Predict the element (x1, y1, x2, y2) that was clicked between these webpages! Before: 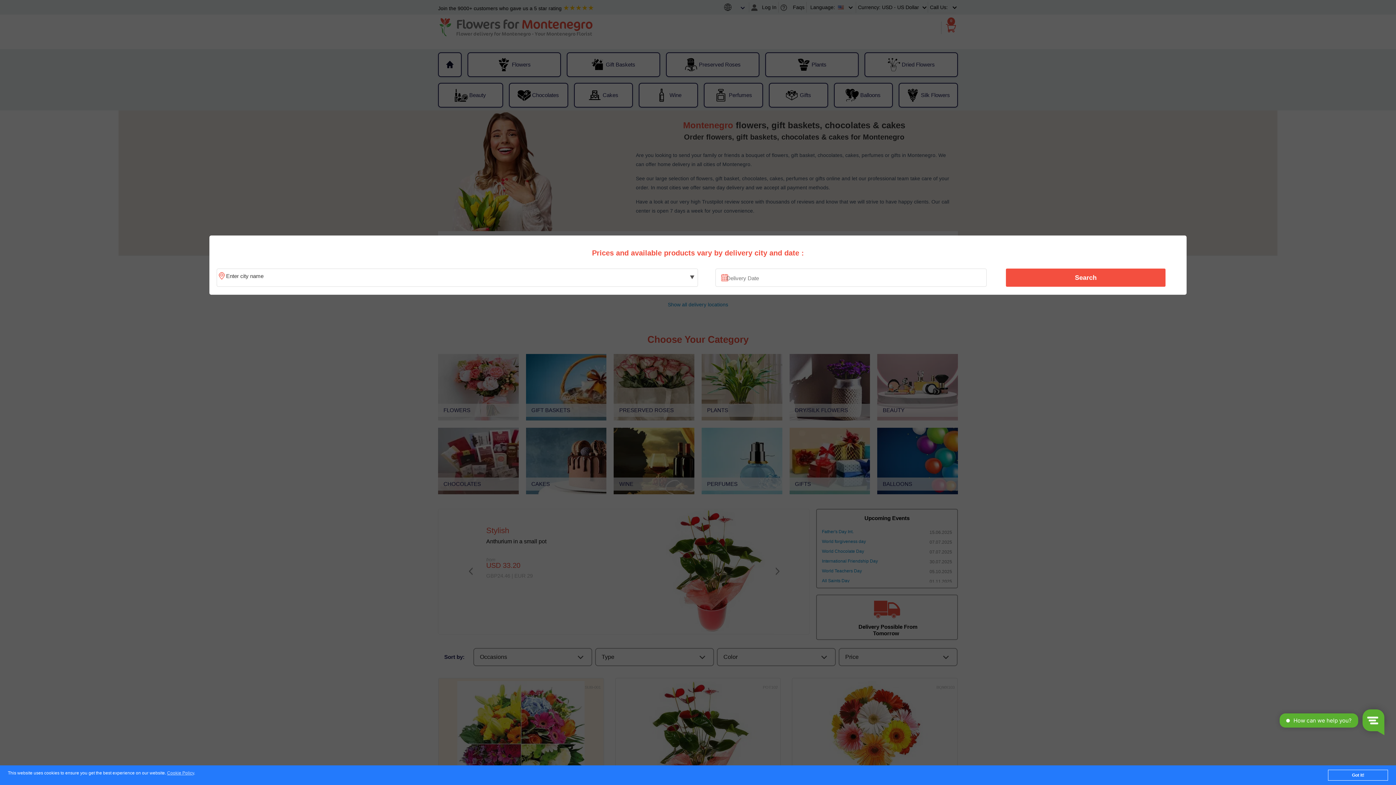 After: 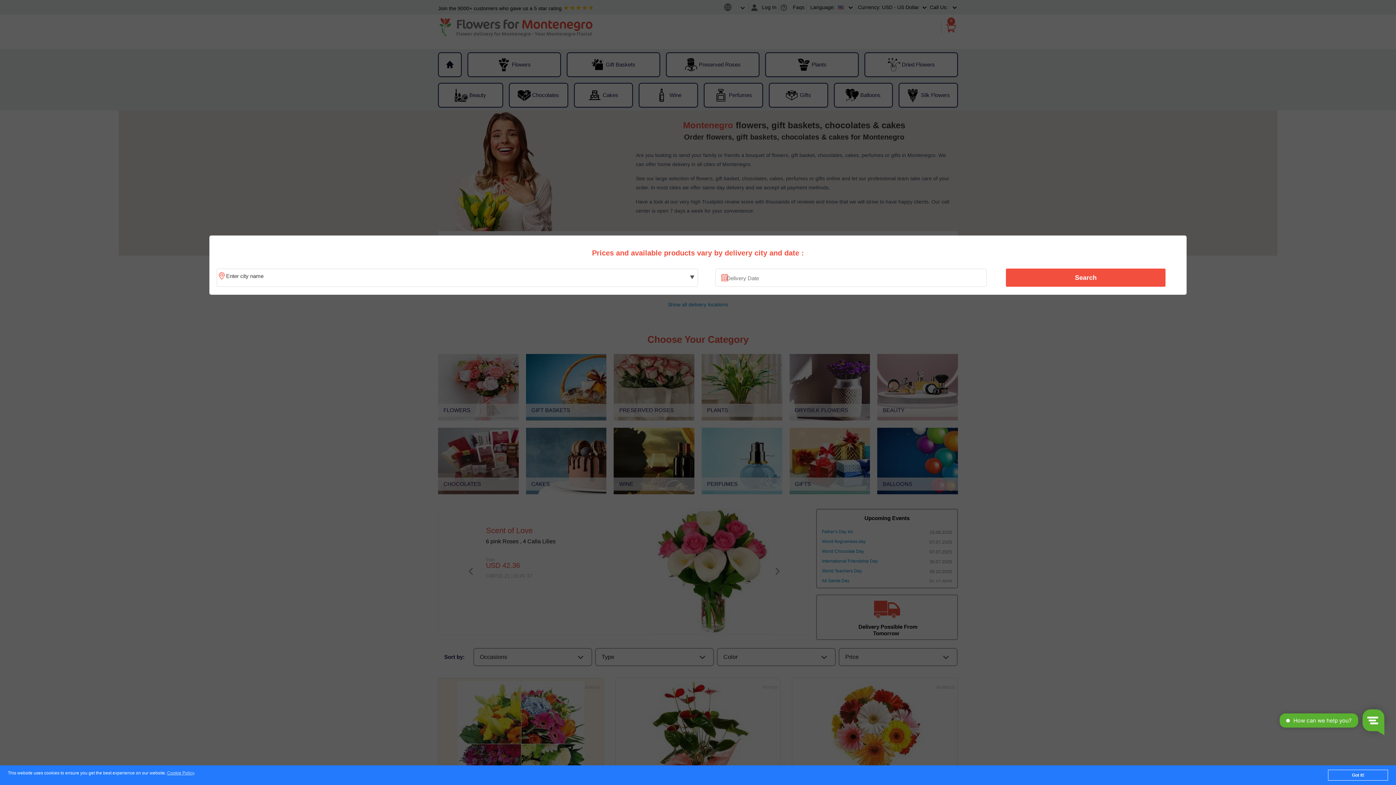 Action: label: Search bbox: (1010, 270, 1161, 285)